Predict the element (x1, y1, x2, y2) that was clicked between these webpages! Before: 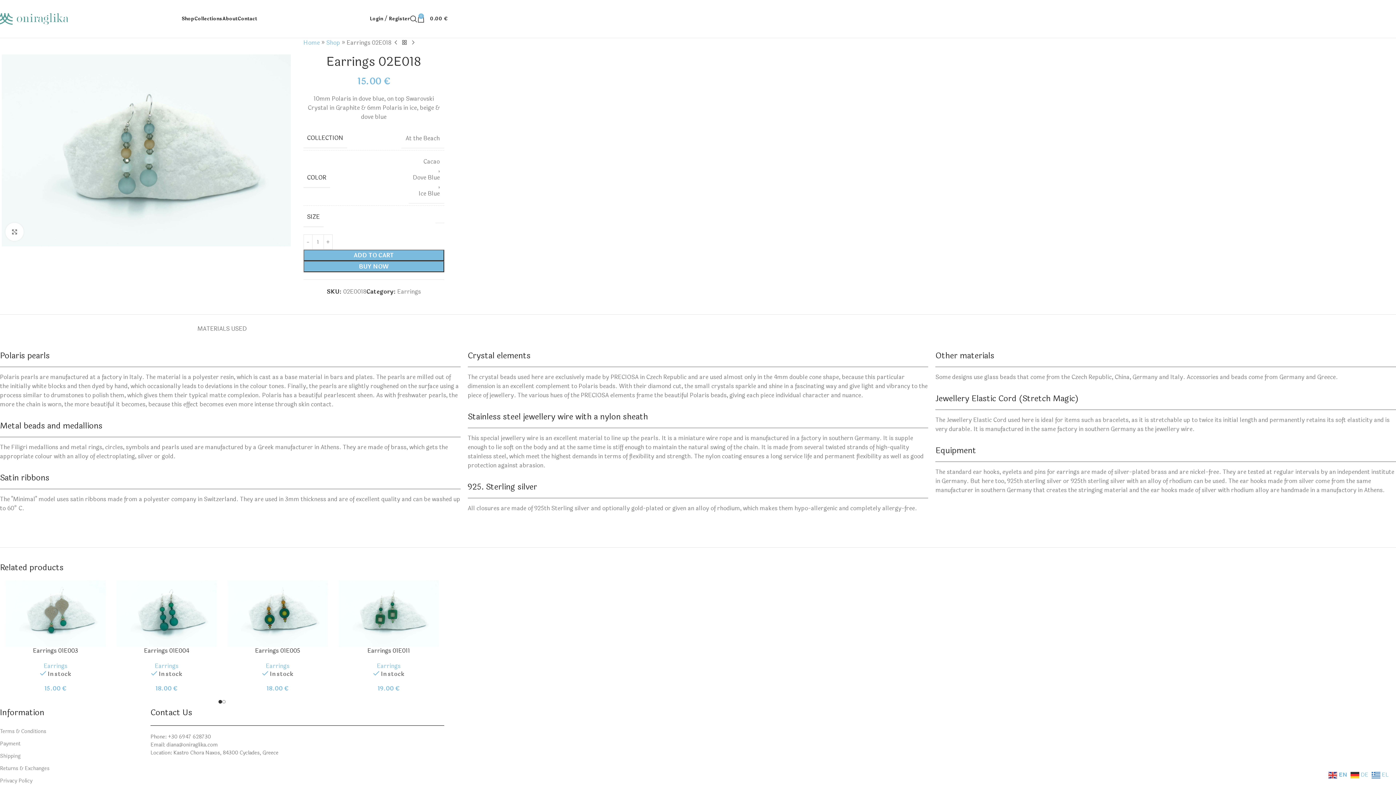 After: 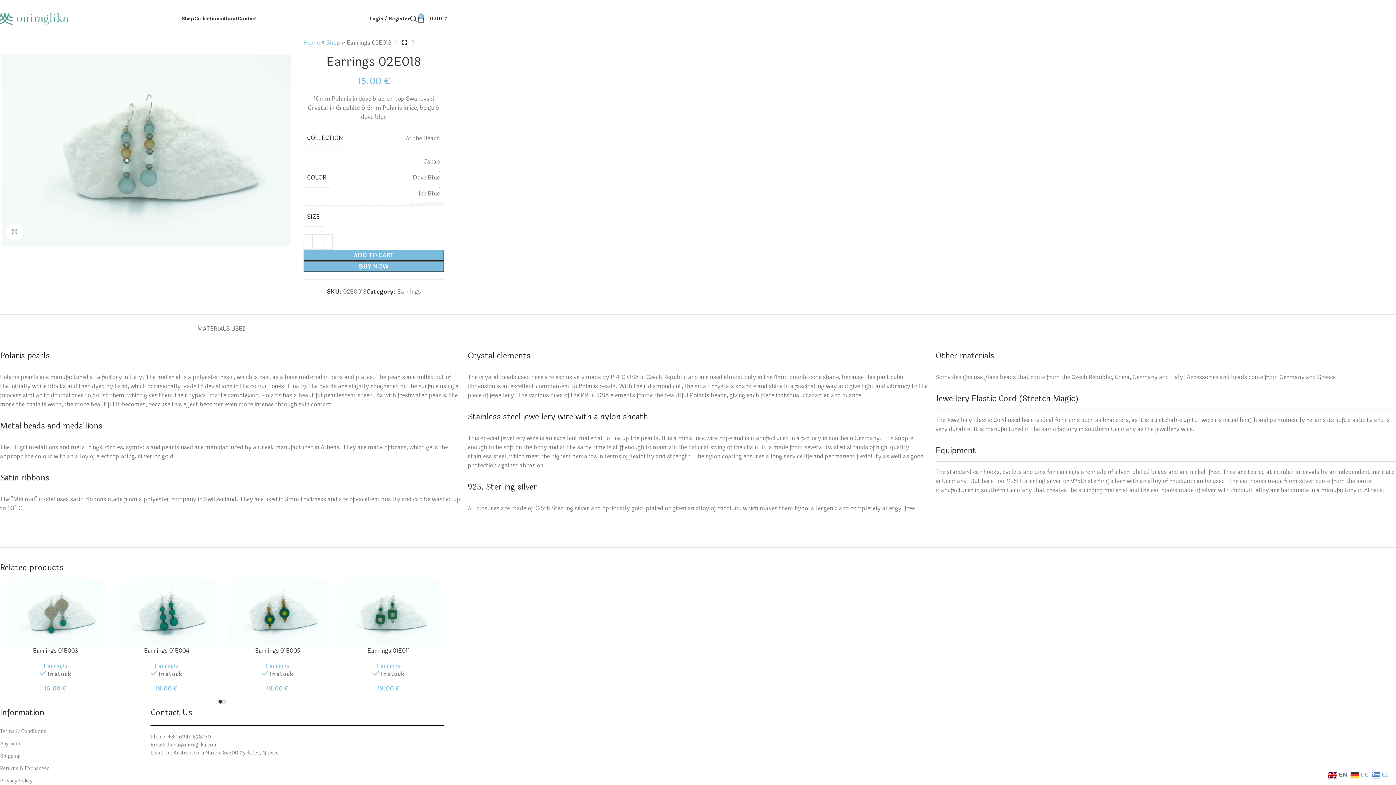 Action: bbox: (1328, 770, 1349, 779) label:  EN